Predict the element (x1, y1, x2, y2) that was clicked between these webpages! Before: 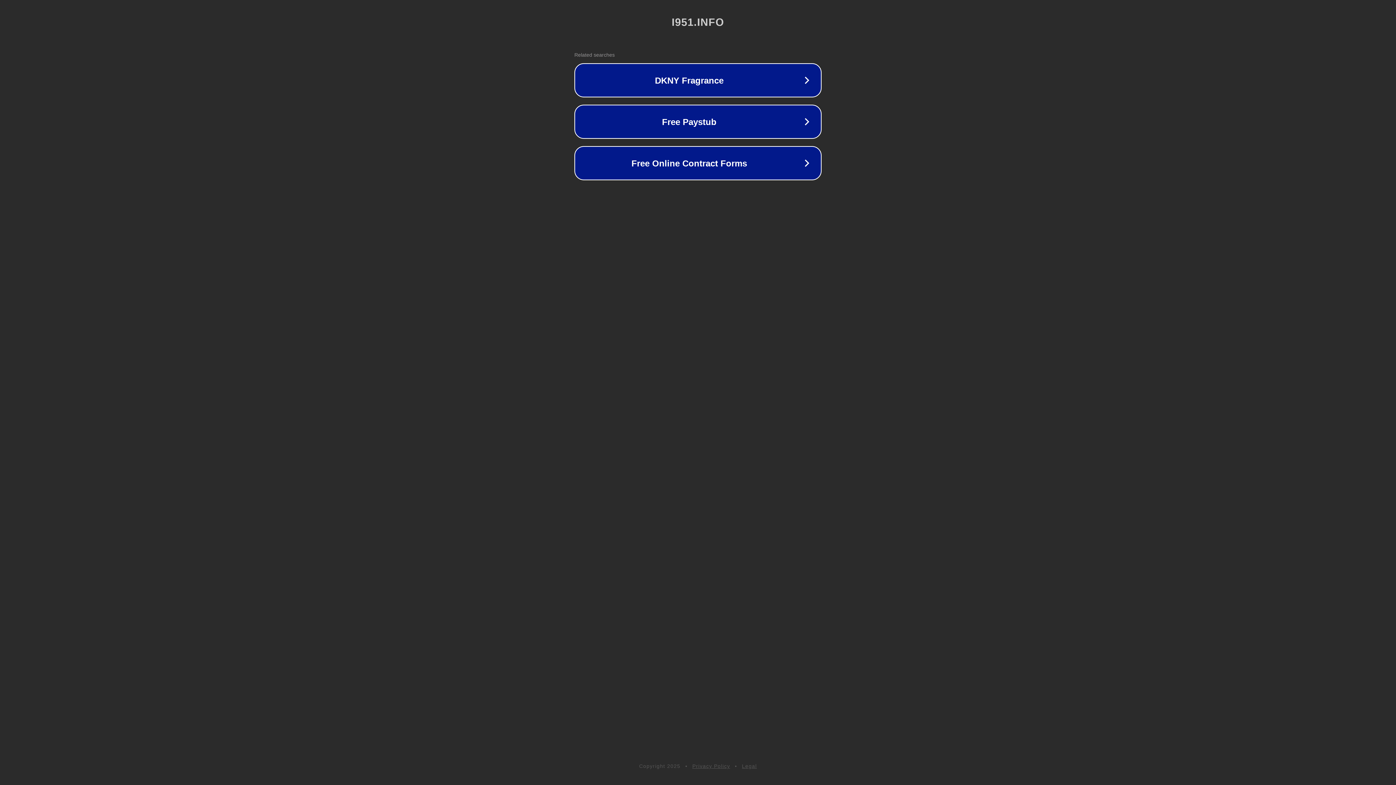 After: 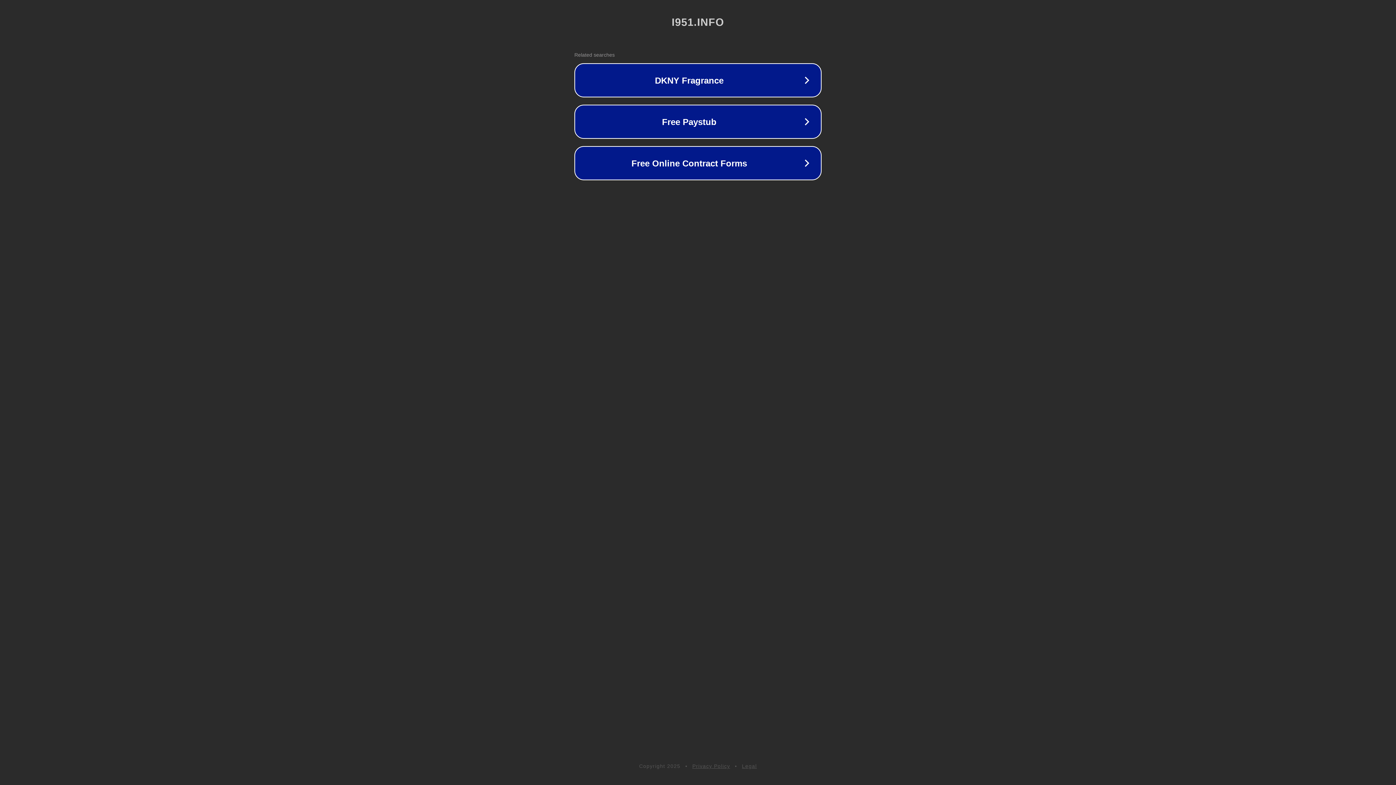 Action: bbox: (742, 763, 757, 769) label: Legal